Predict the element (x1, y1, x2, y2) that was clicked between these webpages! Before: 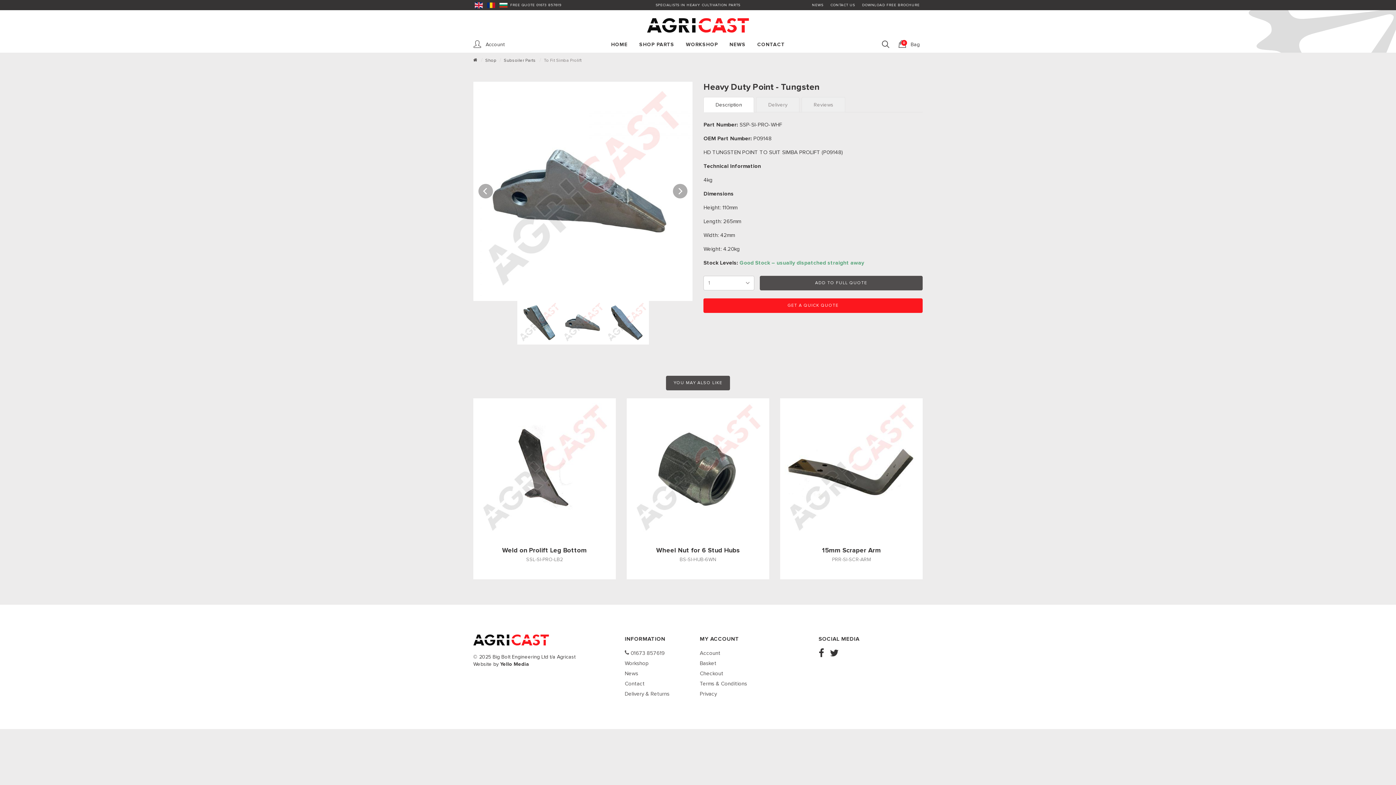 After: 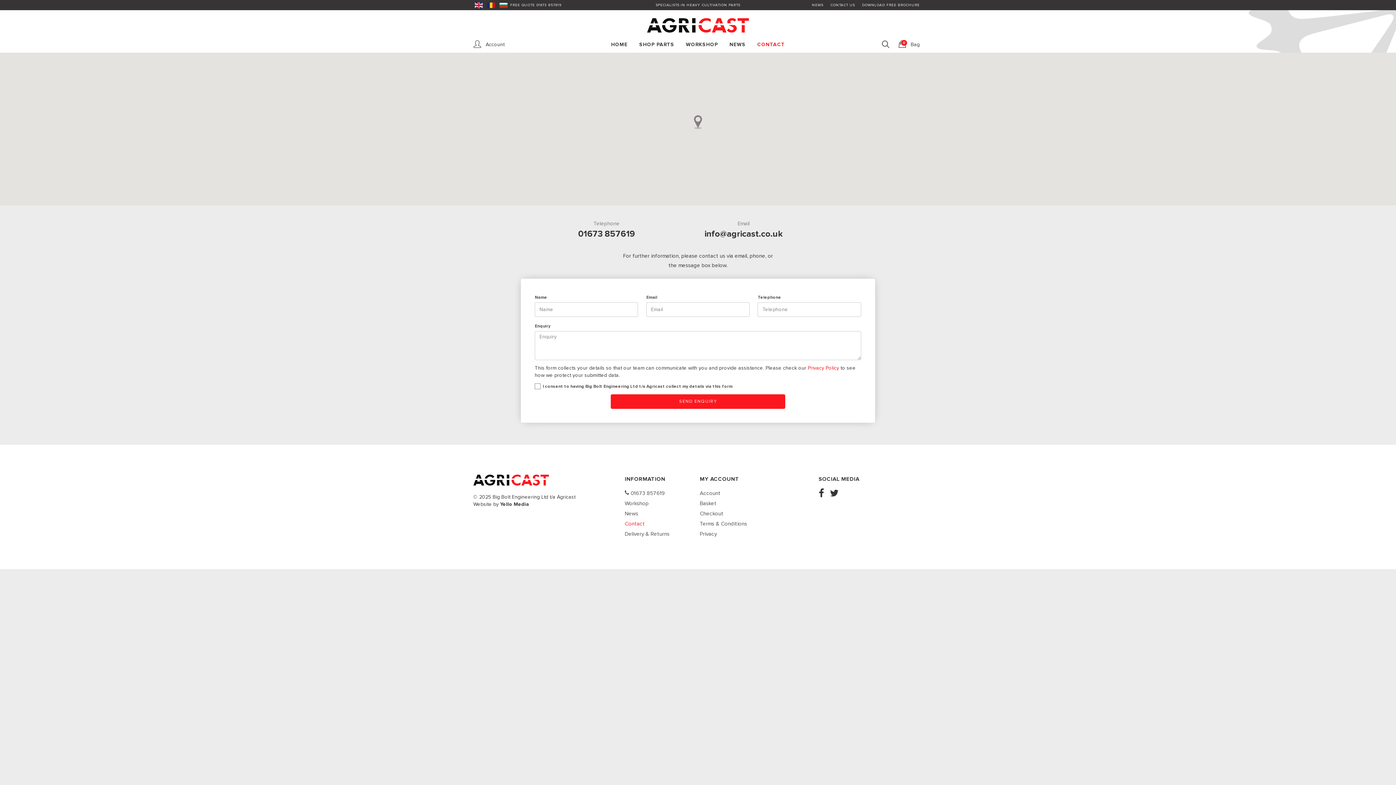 Action: label: Contact bbox: (624, 679, 696, 689)